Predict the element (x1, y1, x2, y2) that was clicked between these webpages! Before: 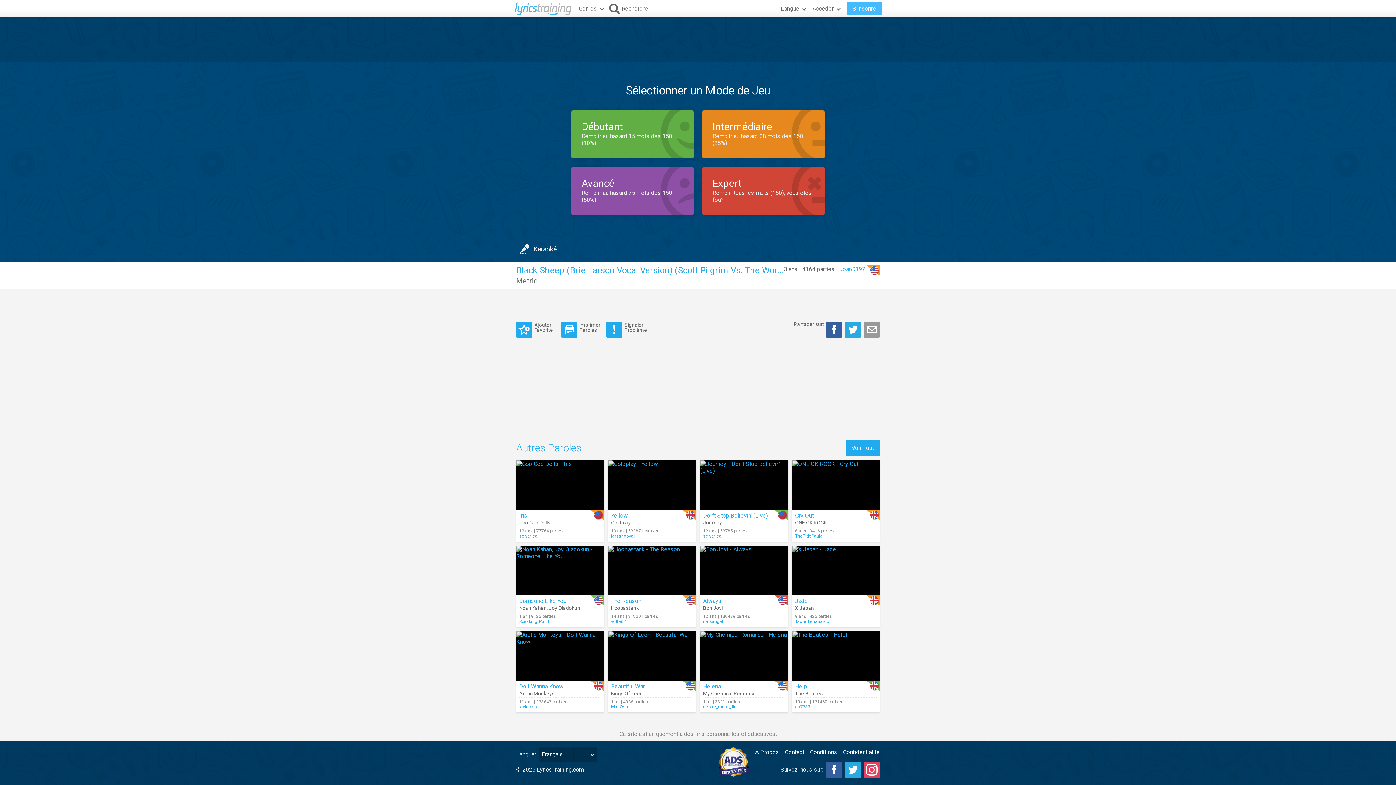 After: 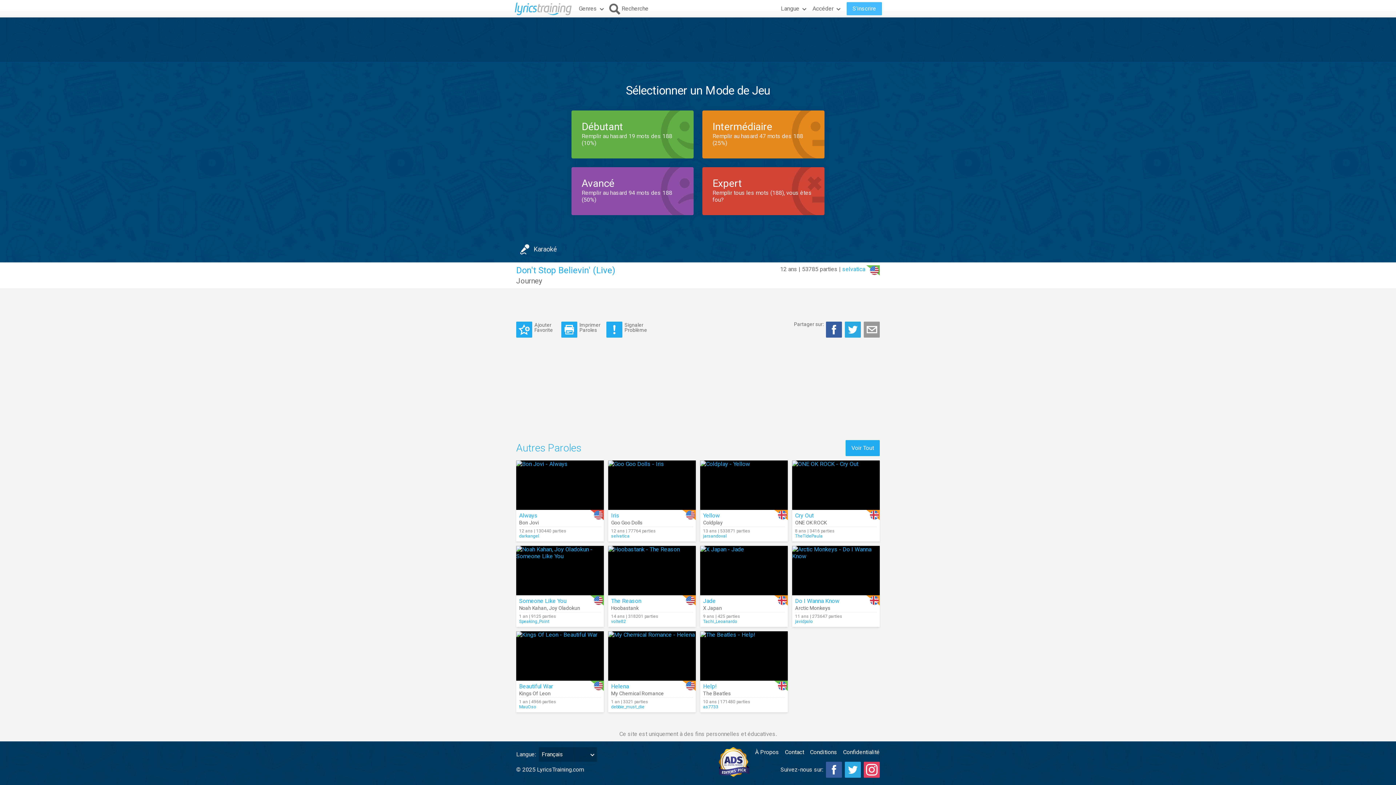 Action: bbox: (700, 460, 788, 510)